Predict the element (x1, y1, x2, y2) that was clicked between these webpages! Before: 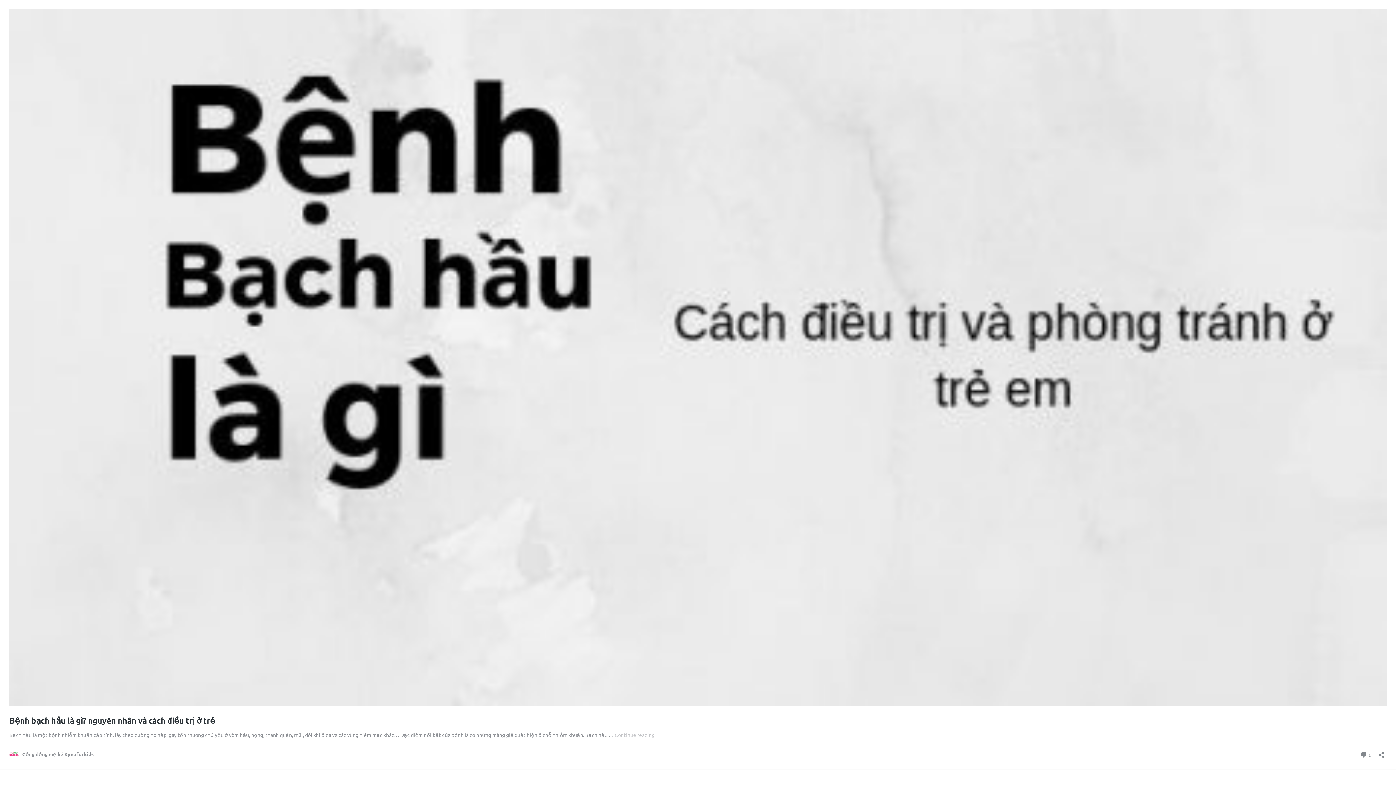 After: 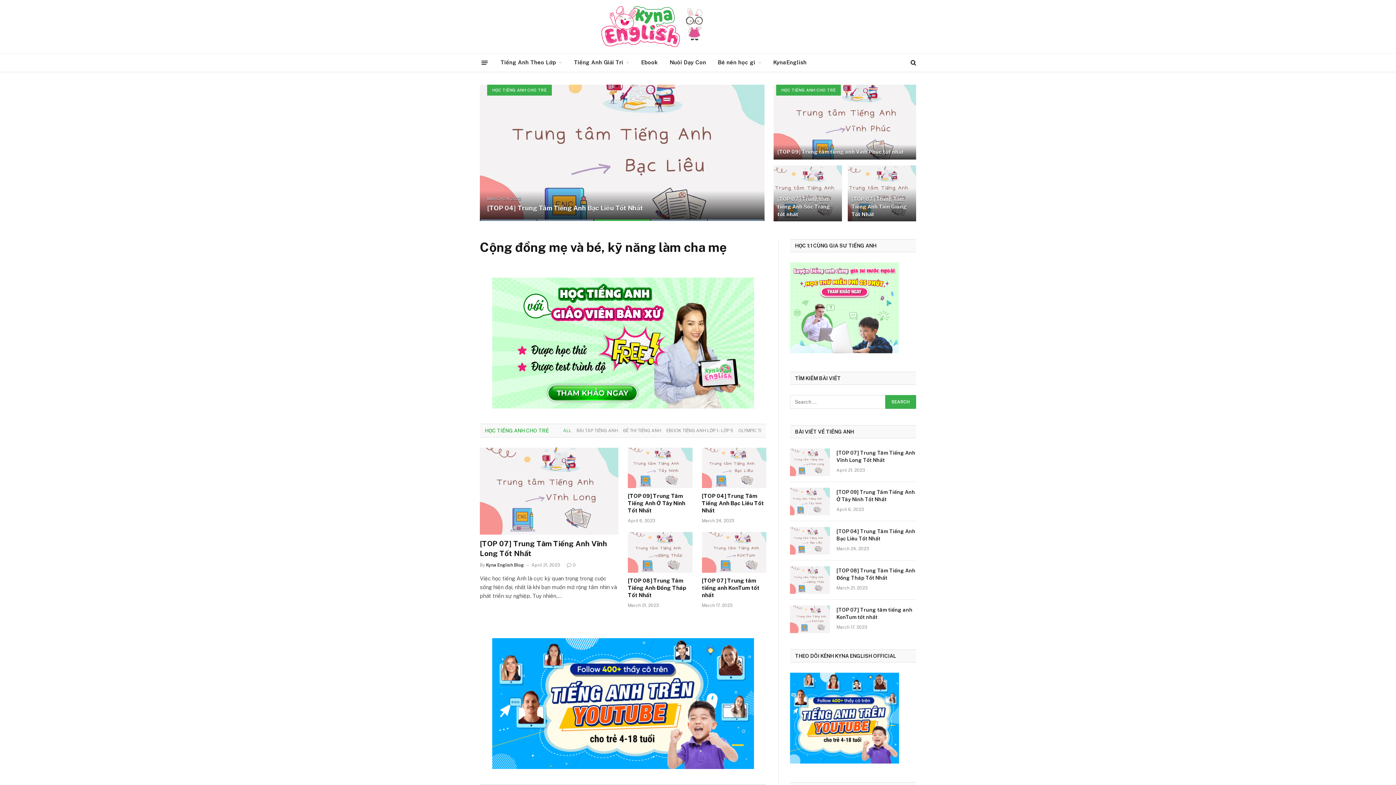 Action: bbox: (9, 750, 93, 759) label: Cộng đồng mẹ bé Kynaforkids